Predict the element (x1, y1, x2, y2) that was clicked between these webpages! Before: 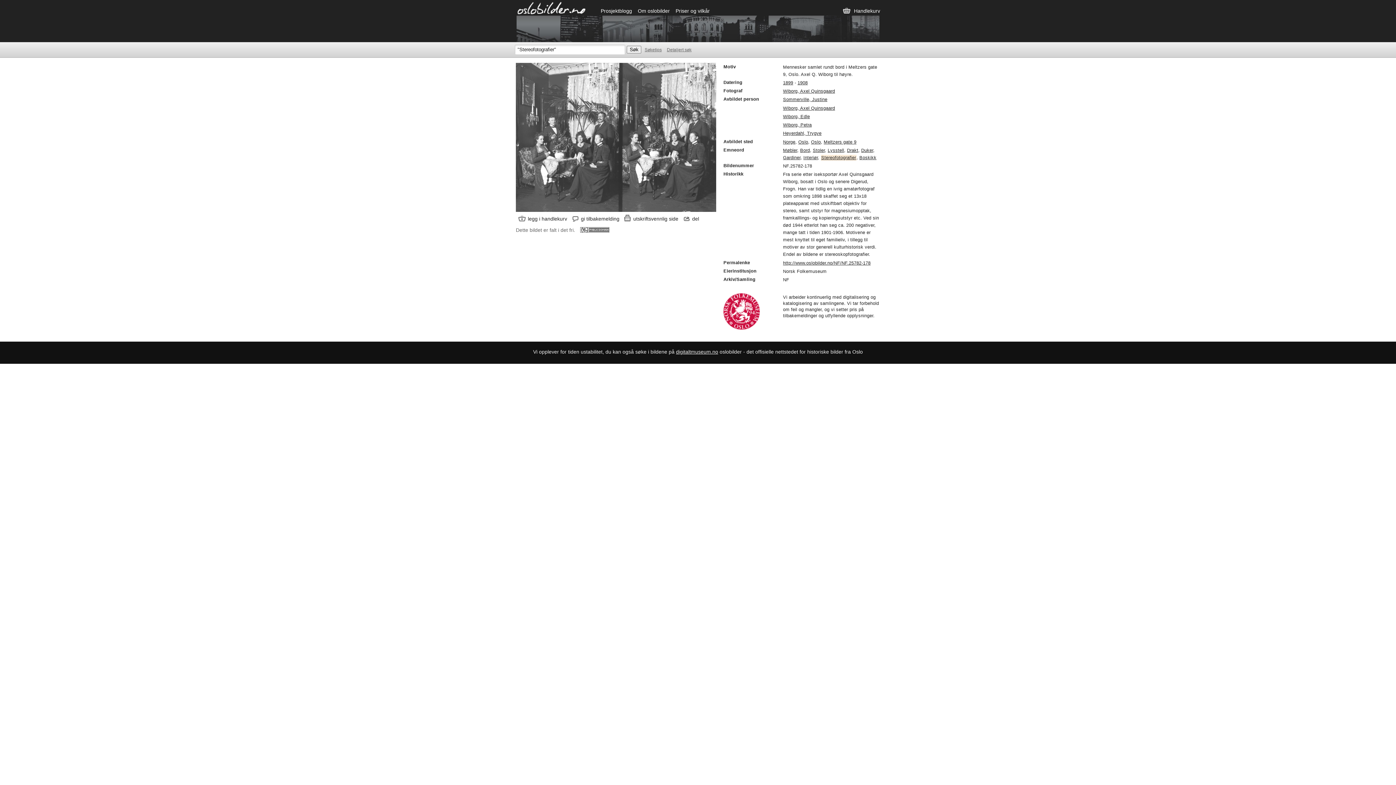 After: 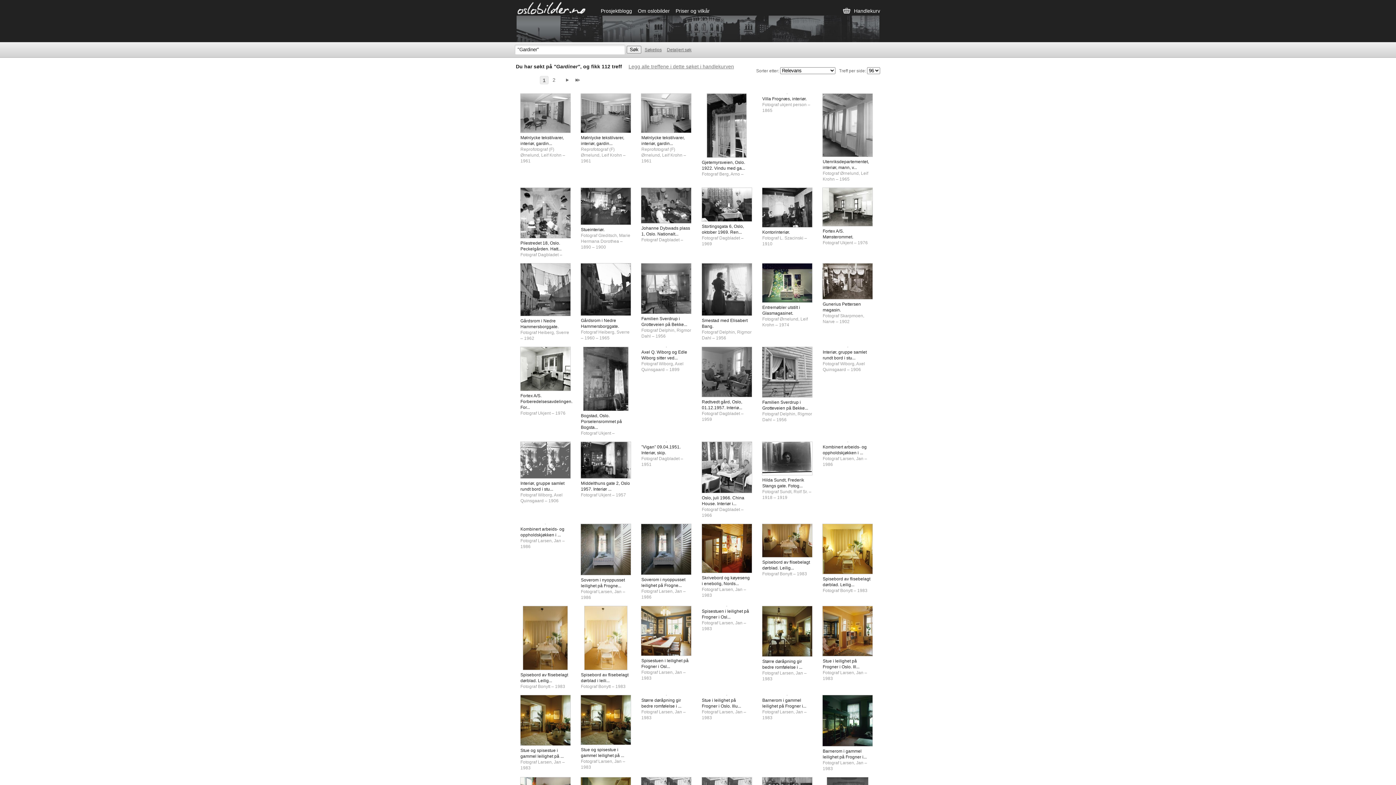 Action: label: Gardiner bbox: (783, 155, 800, 160)